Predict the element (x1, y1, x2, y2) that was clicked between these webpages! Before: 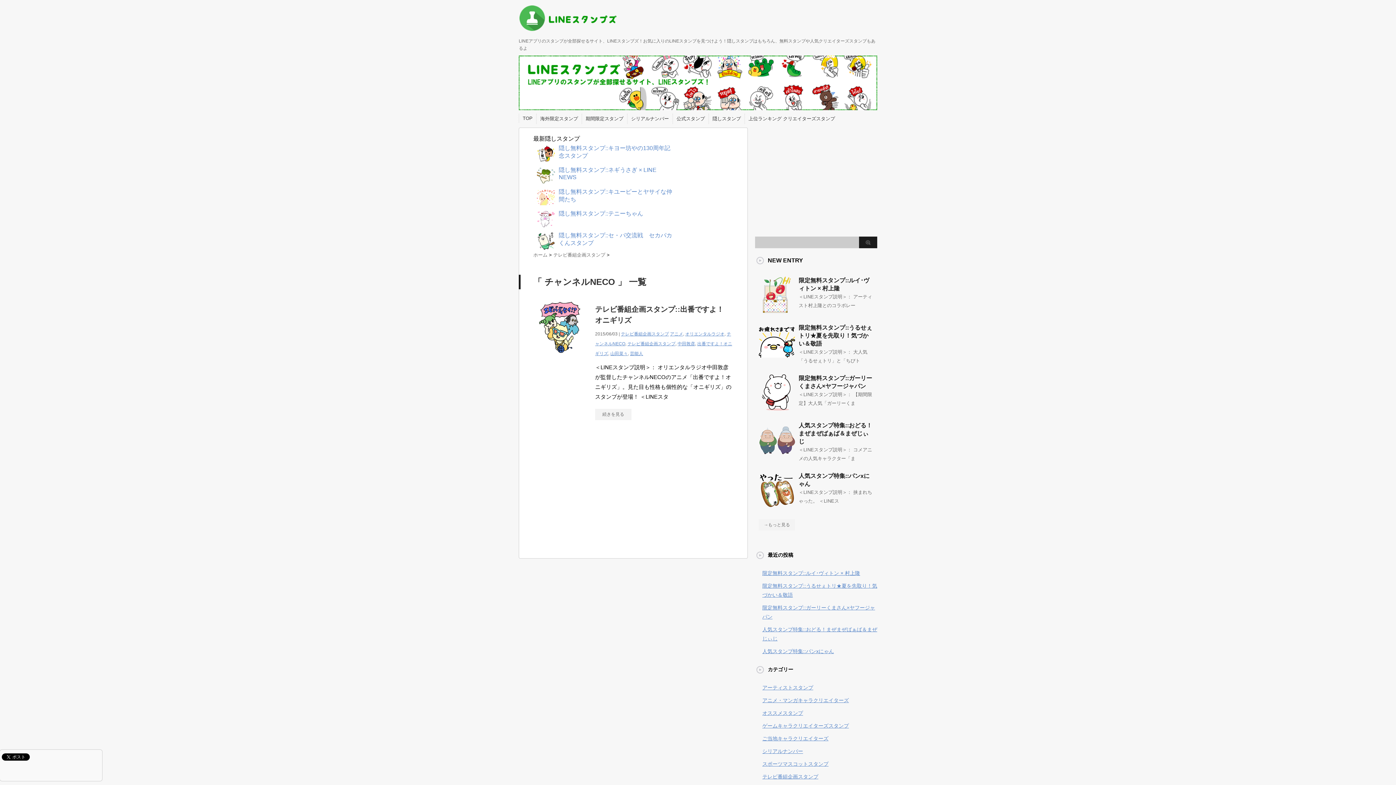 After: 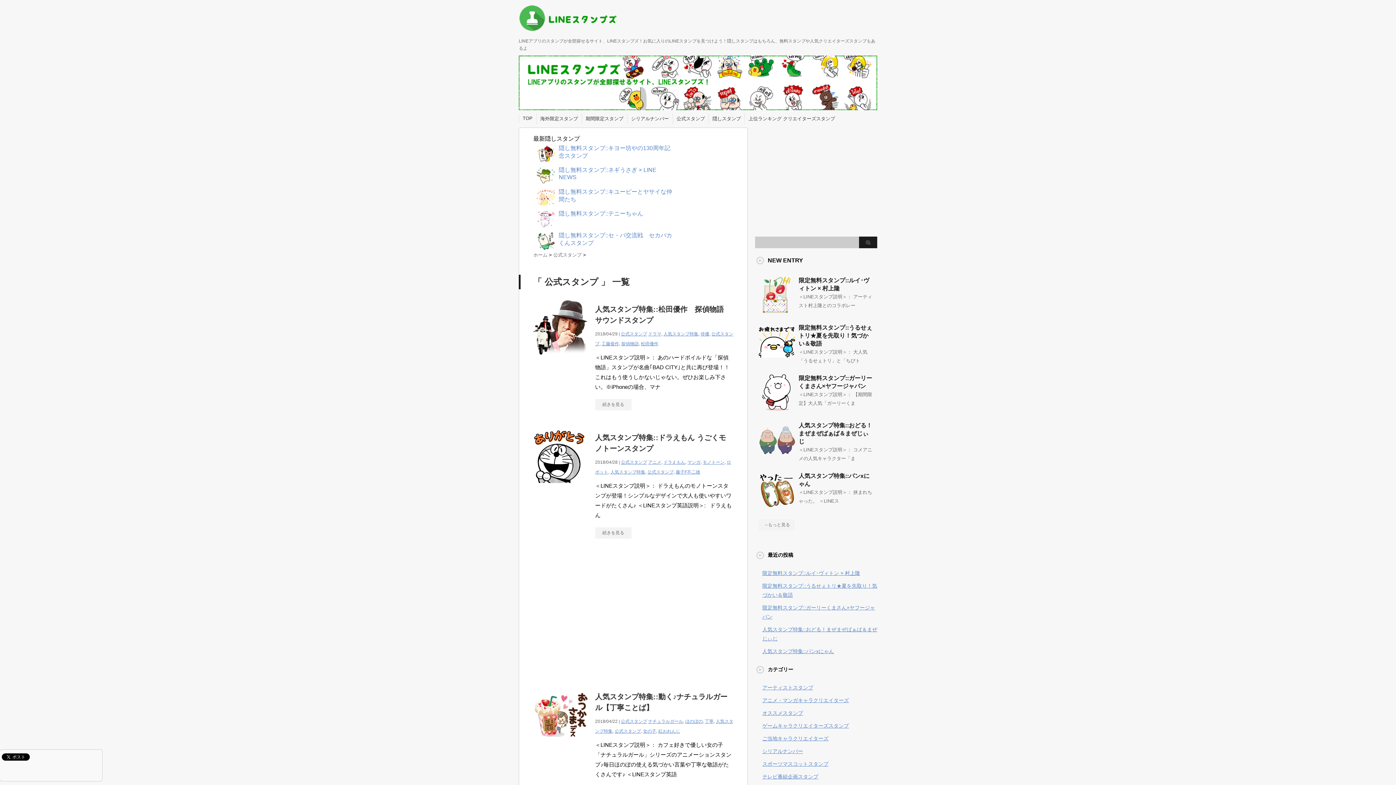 Action: bbox: (676, 115, 705, 122) label: 公式スタンプ